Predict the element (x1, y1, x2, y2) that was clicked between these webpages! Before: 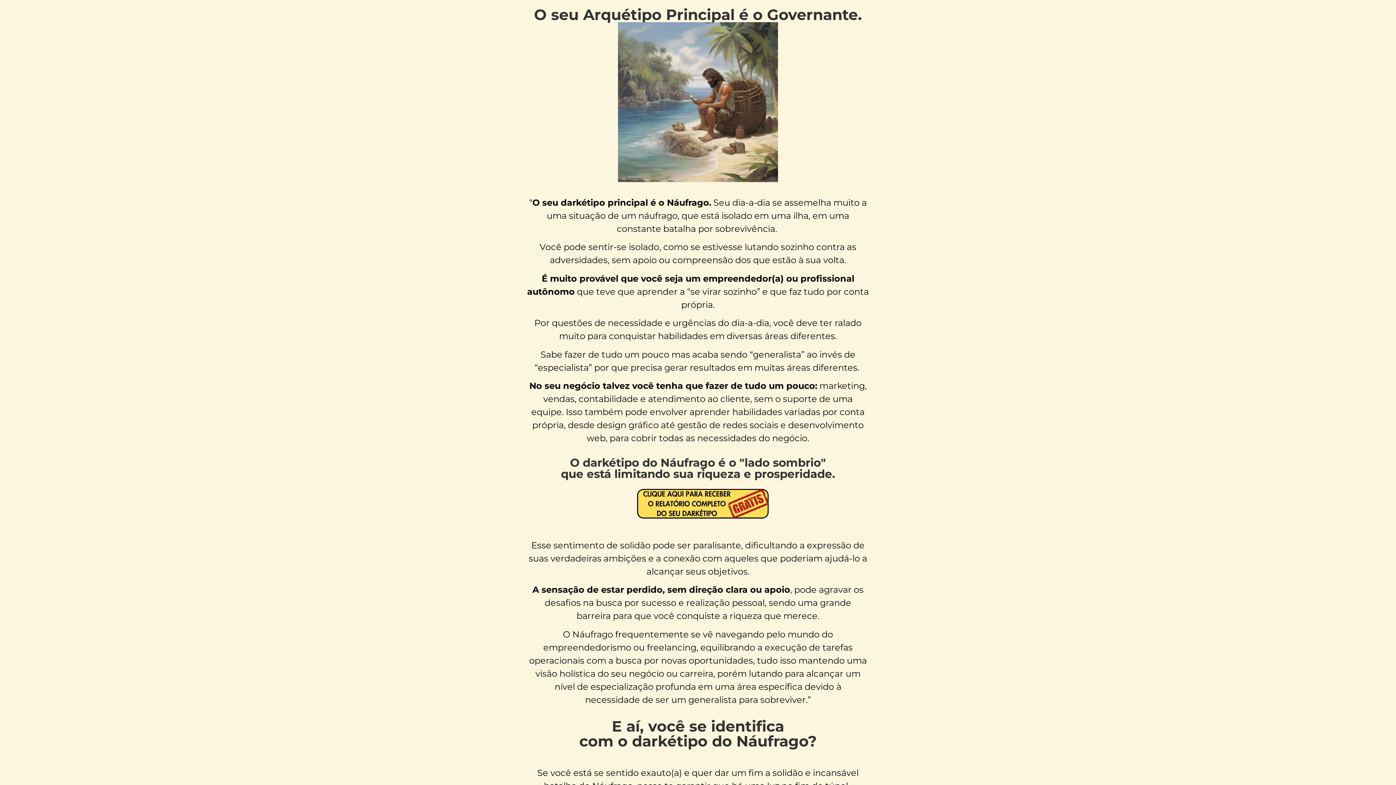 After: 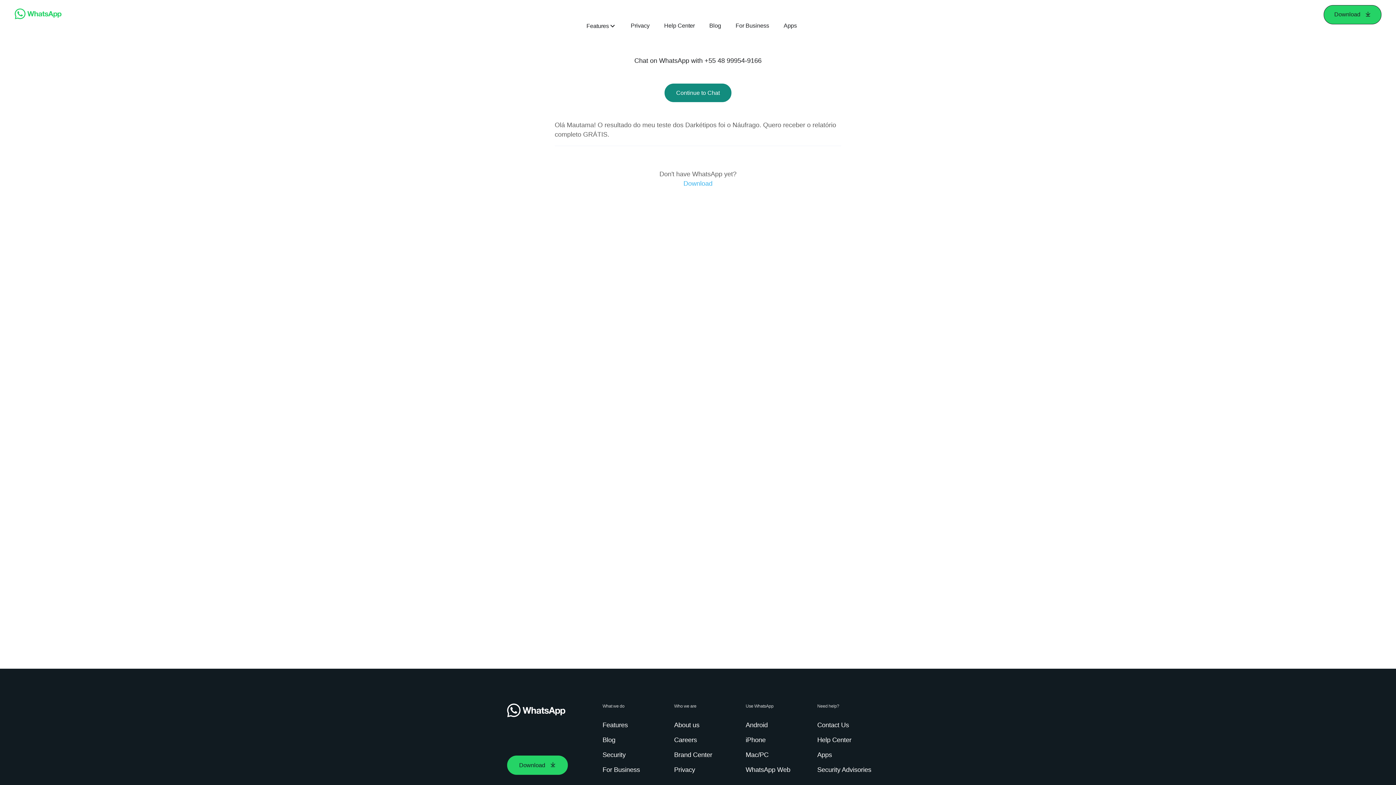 Action: bbox: (552, 487, 843, 521)